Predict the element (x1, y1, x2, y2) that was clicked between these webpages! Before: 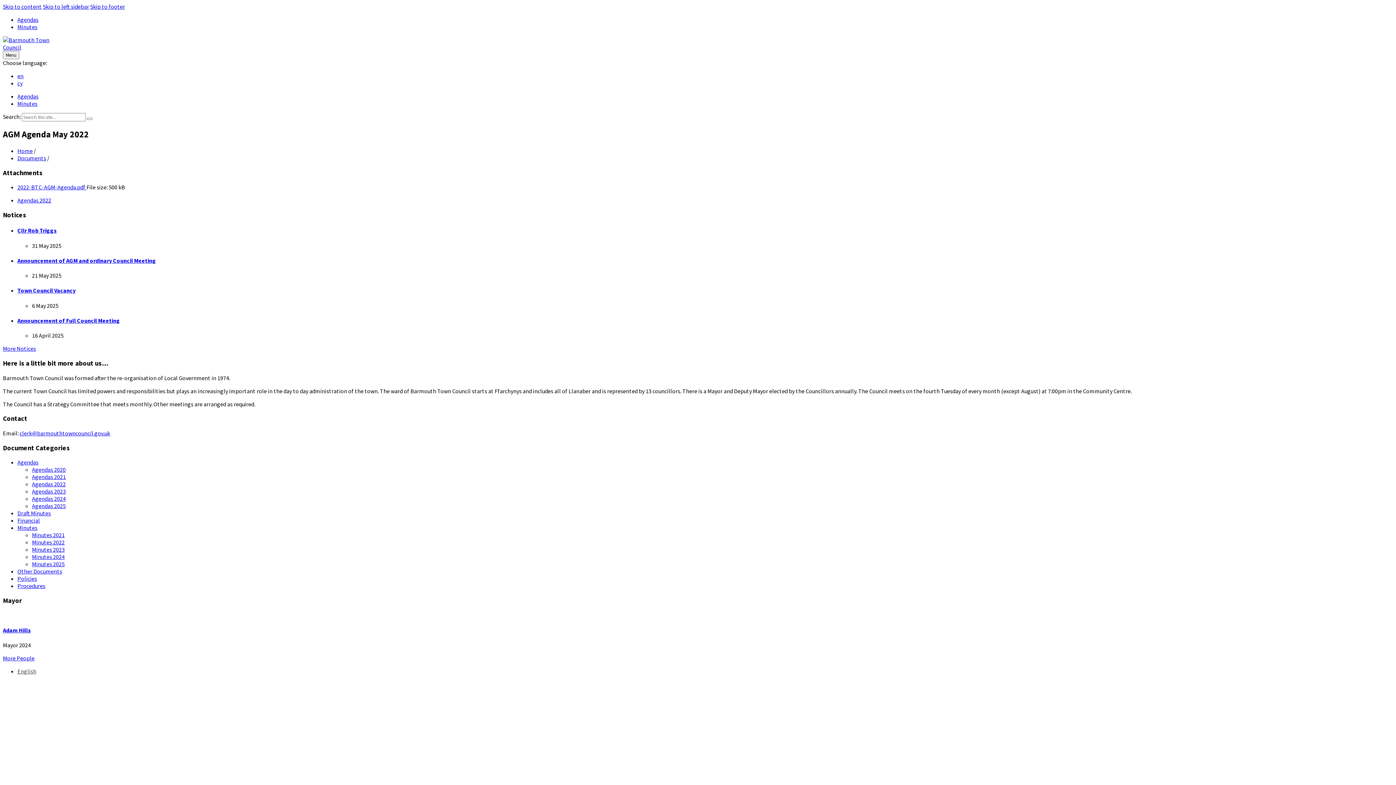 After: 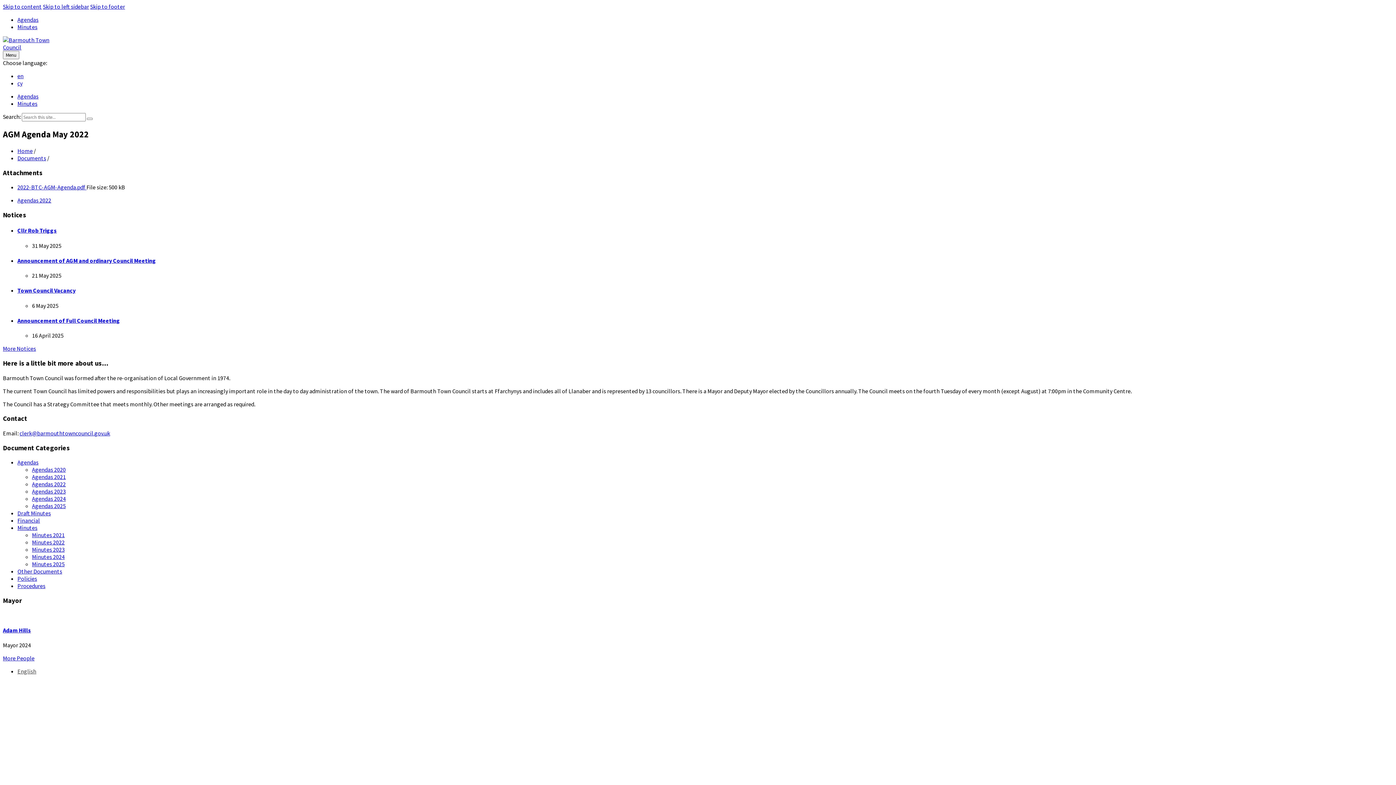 Action: bbox: (17, 72, 23, 79) label: en